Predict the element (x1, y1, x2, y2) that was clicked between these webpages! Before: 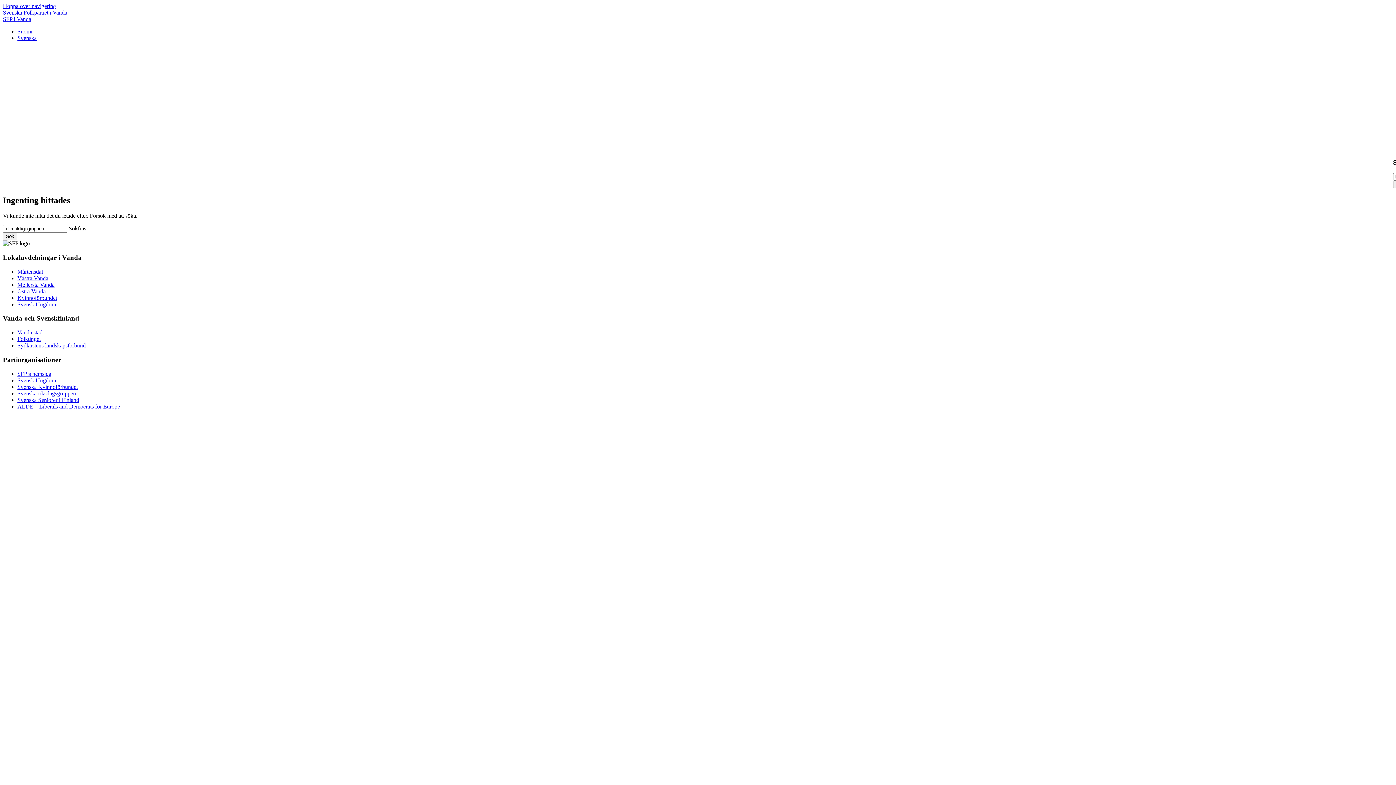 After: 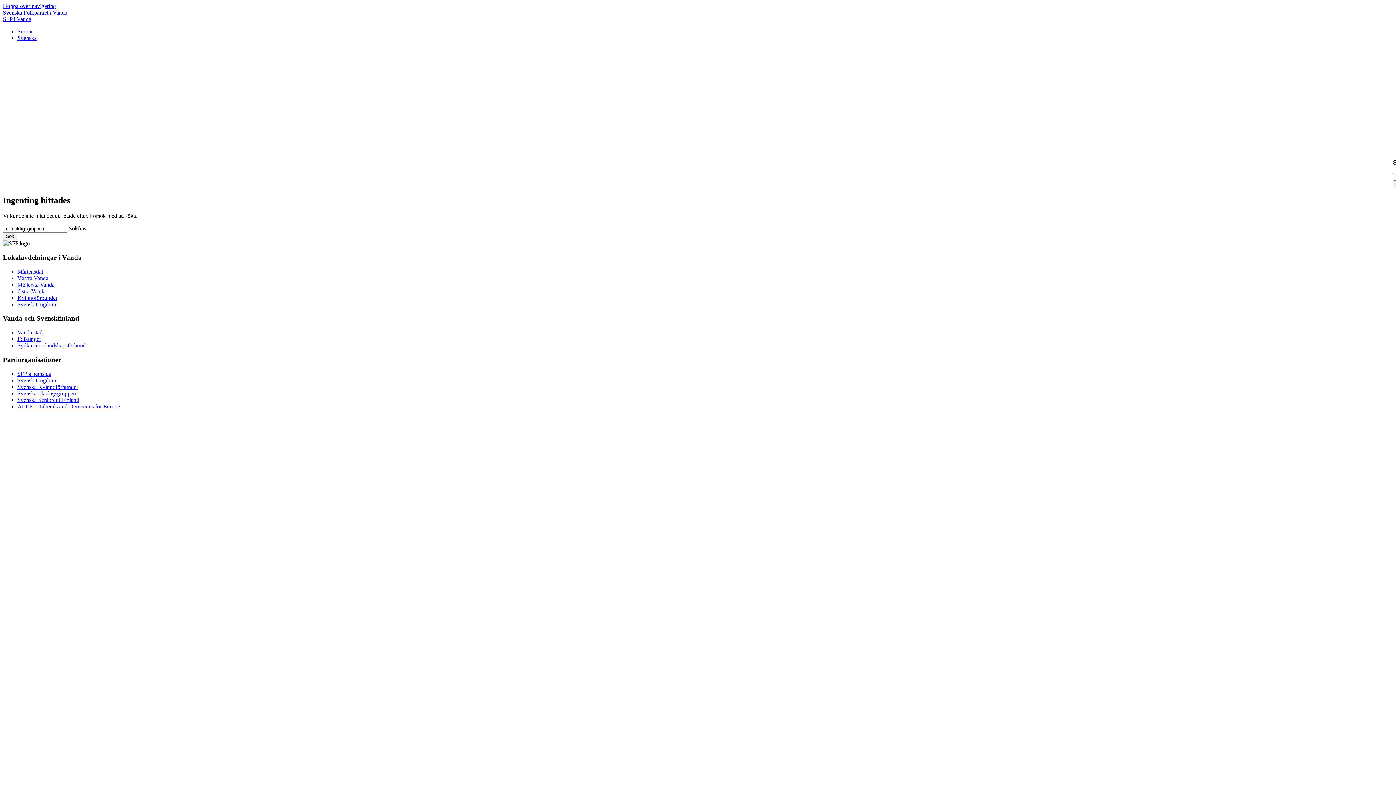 Action: bbox: (17, 396, 79, 403) label: Svenska Seniorer i Finland